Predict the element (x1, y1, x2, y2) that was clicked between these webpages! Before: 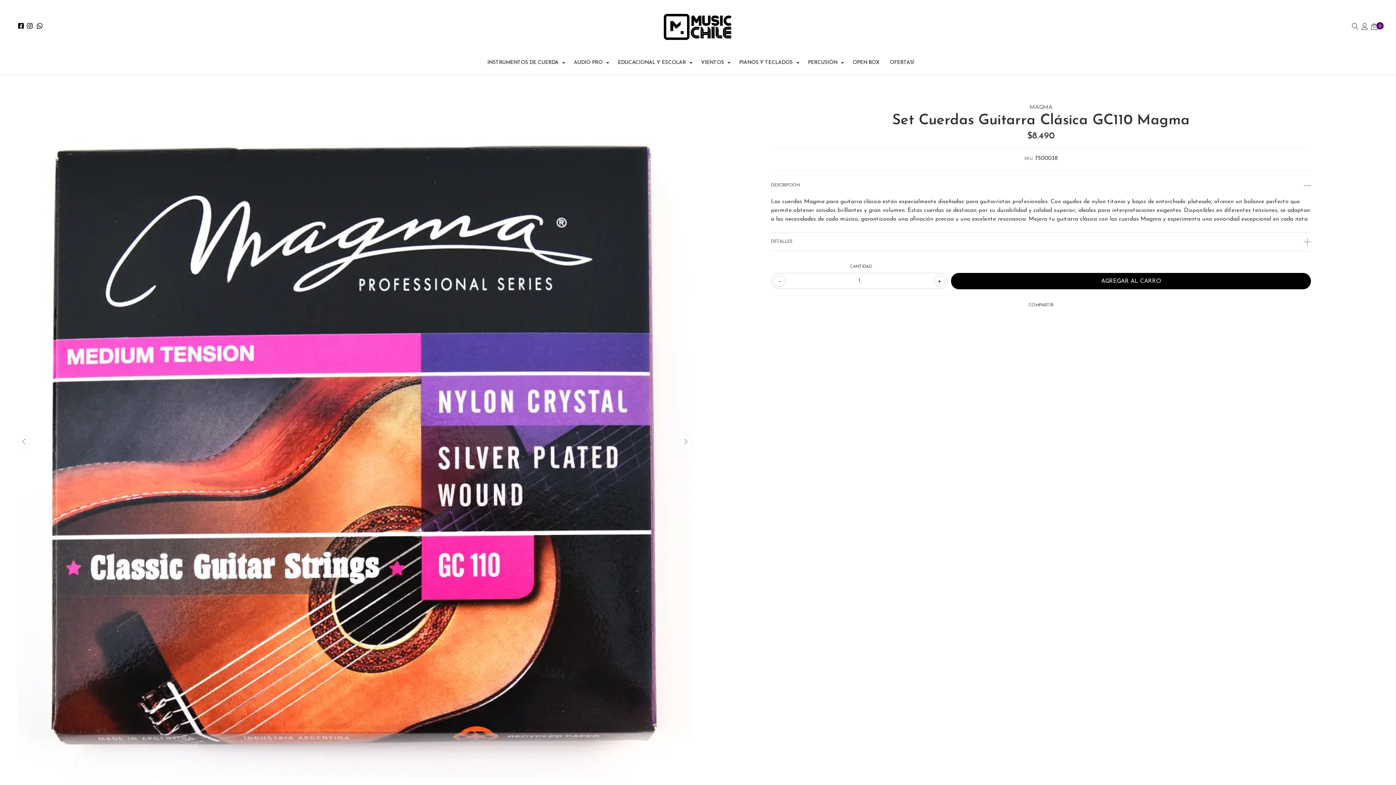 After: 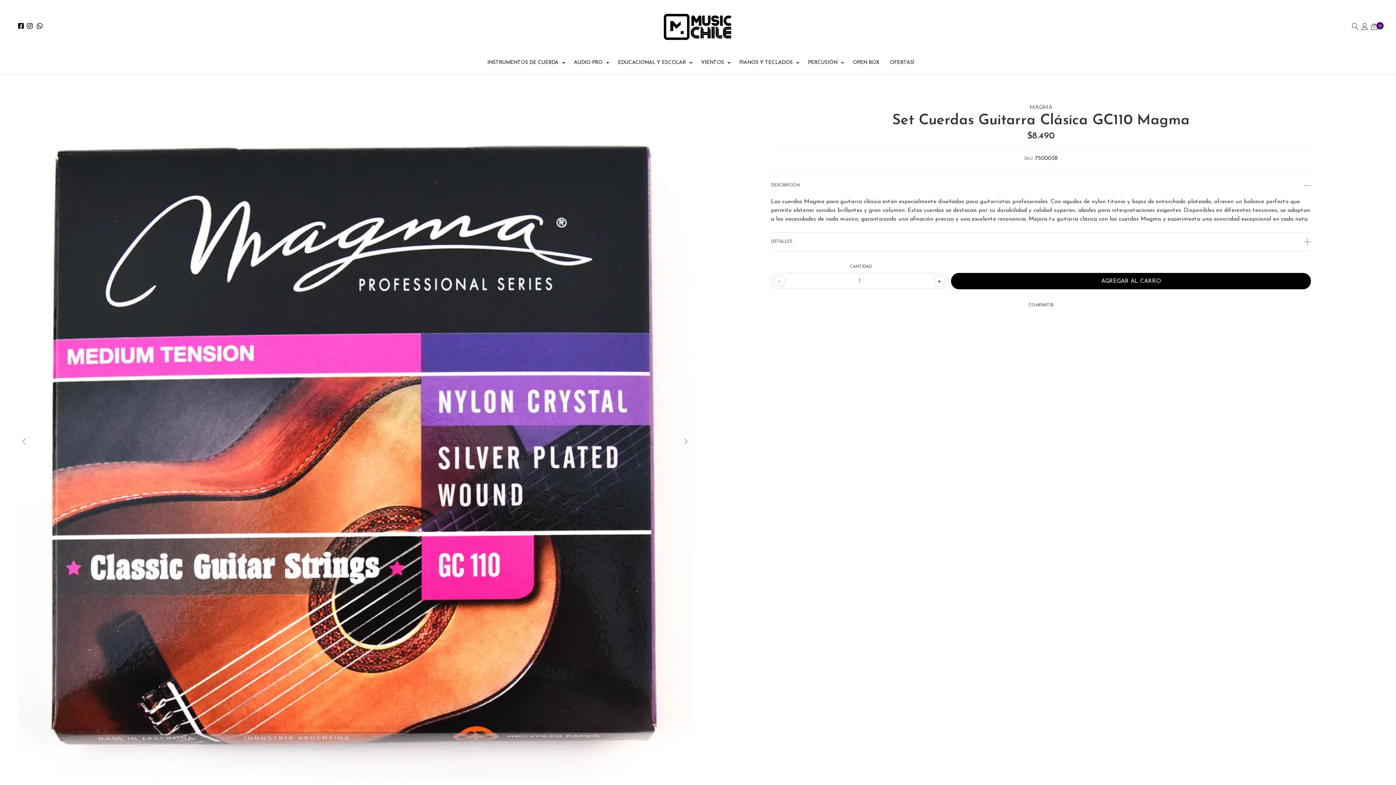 Action: bbox: (25, 24, 34, 29)